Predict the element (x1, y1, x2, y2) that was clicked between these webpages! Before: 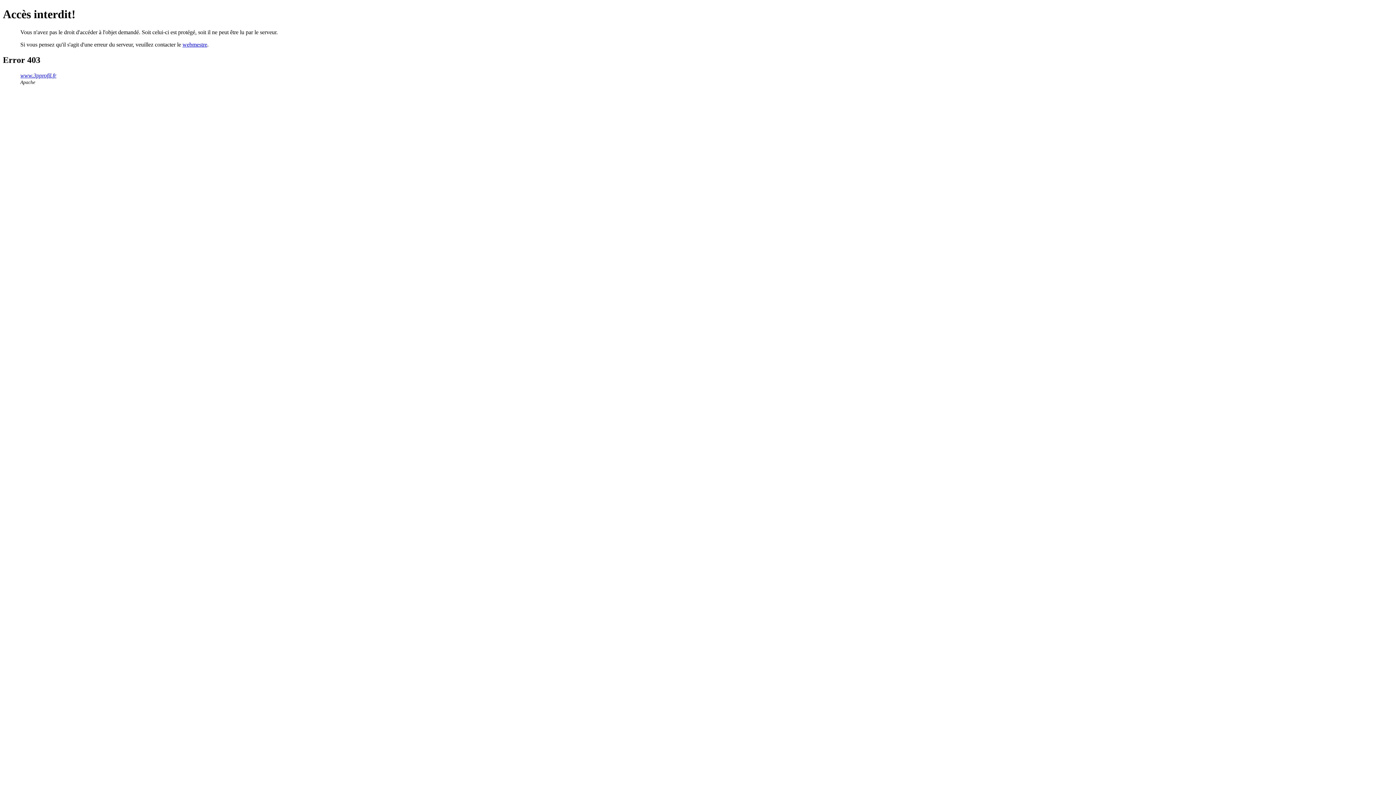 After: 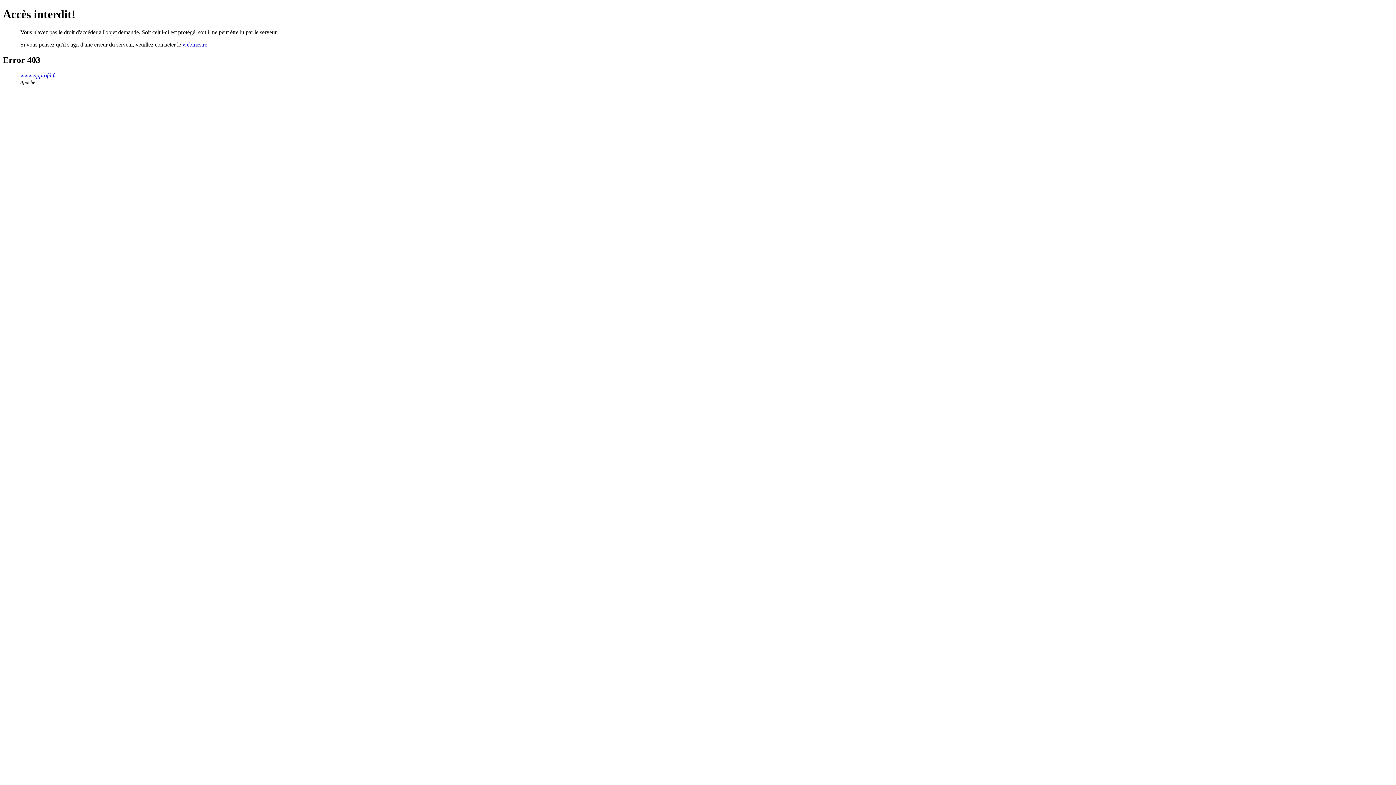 Action: bbox: (182, 41, 207, 47) label: webmestre